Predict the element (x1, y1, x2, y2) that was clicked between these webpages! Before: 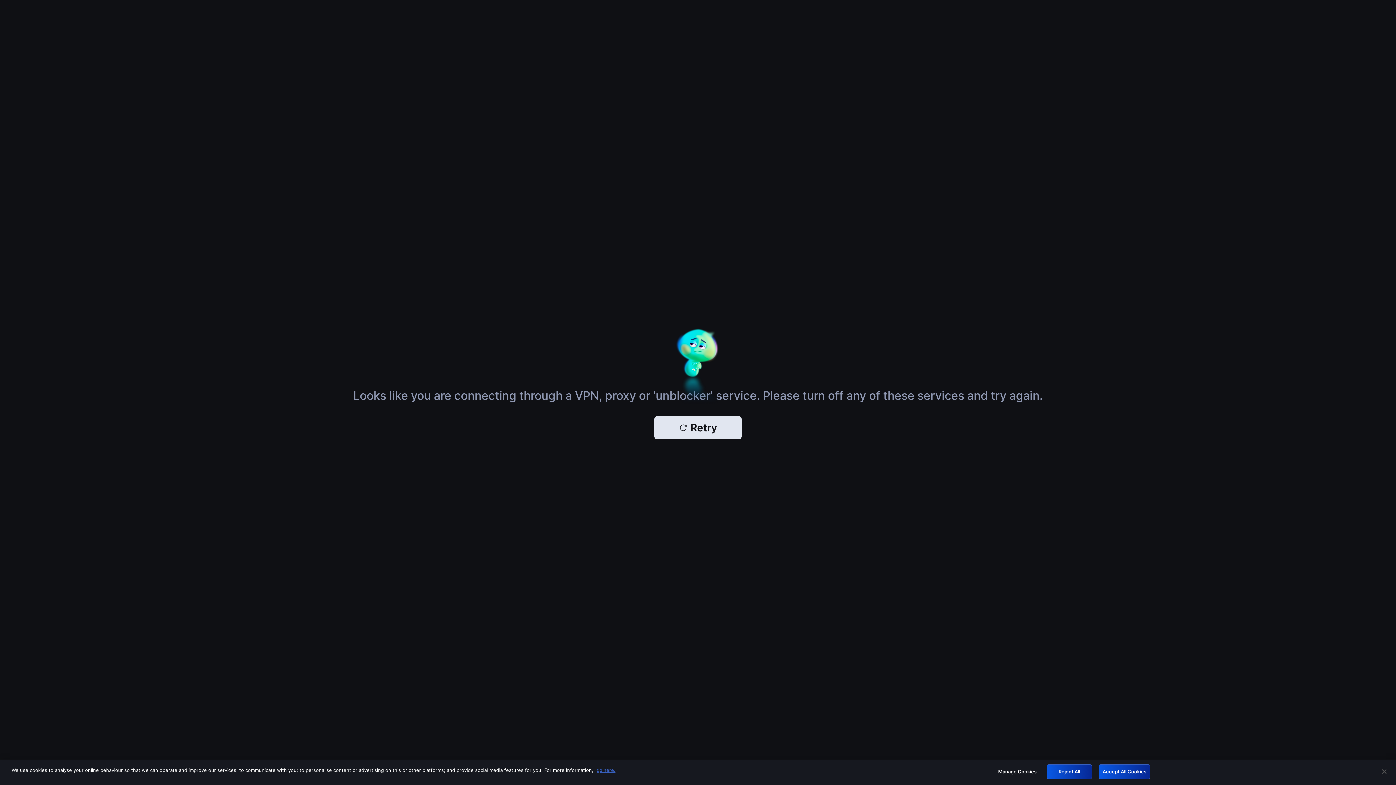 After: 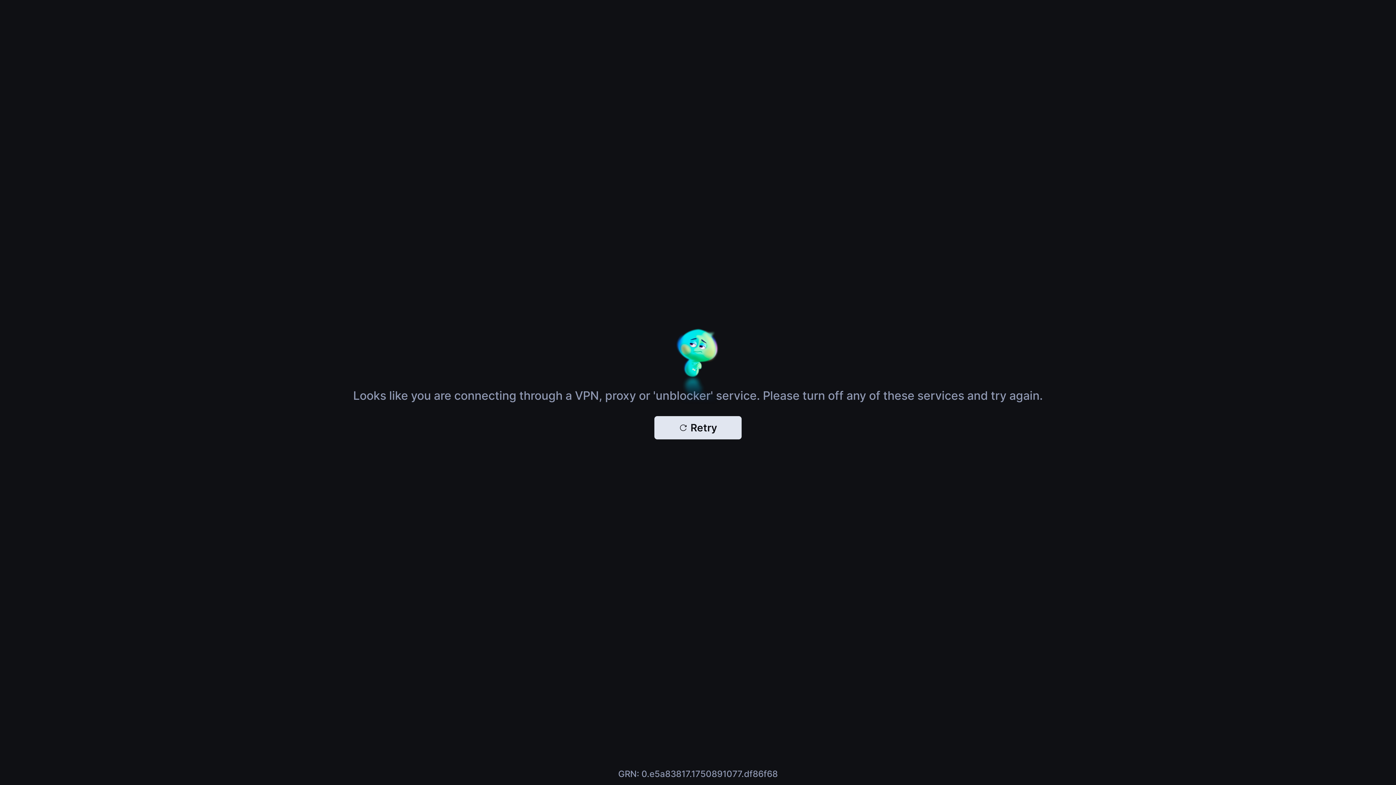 Action: bbox: (1046, 764, 1092, 779) label: Reject All